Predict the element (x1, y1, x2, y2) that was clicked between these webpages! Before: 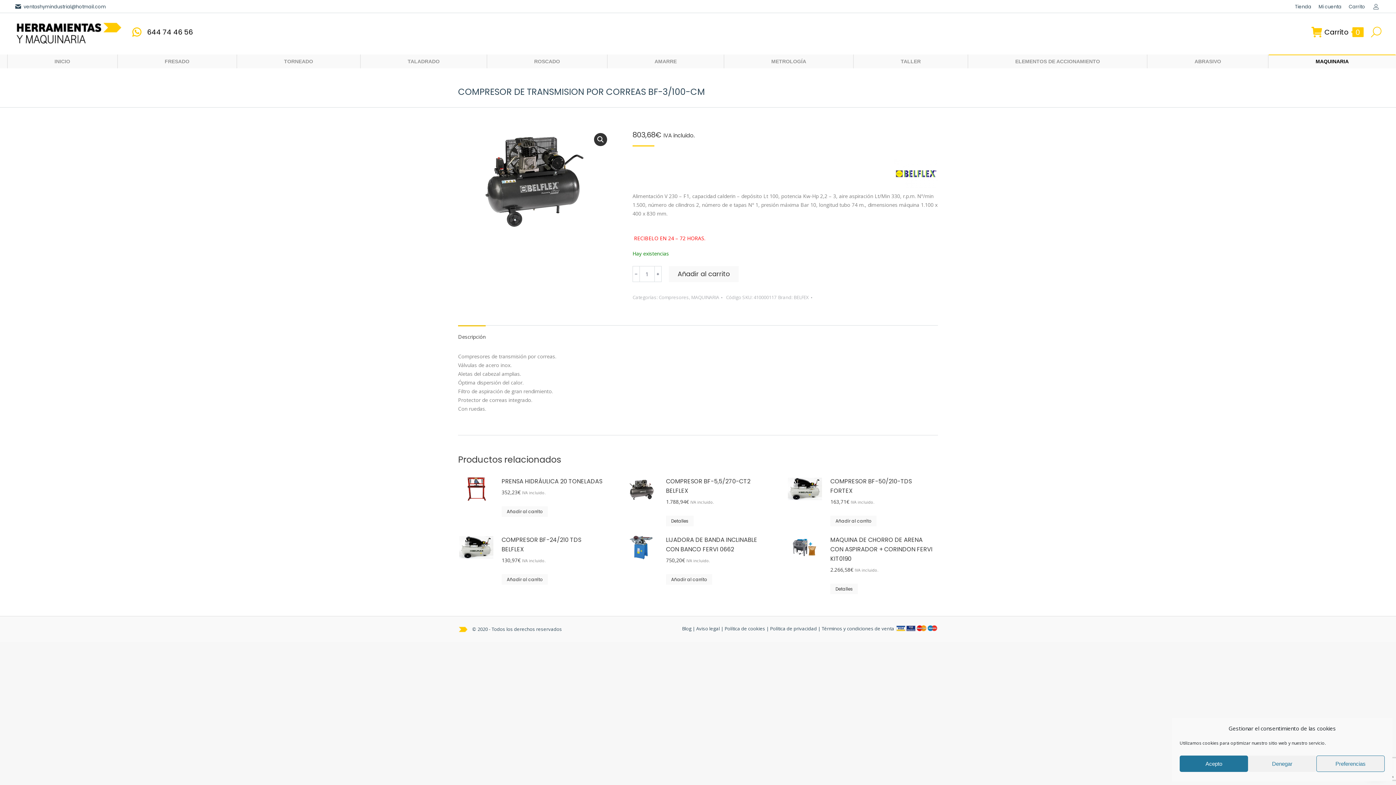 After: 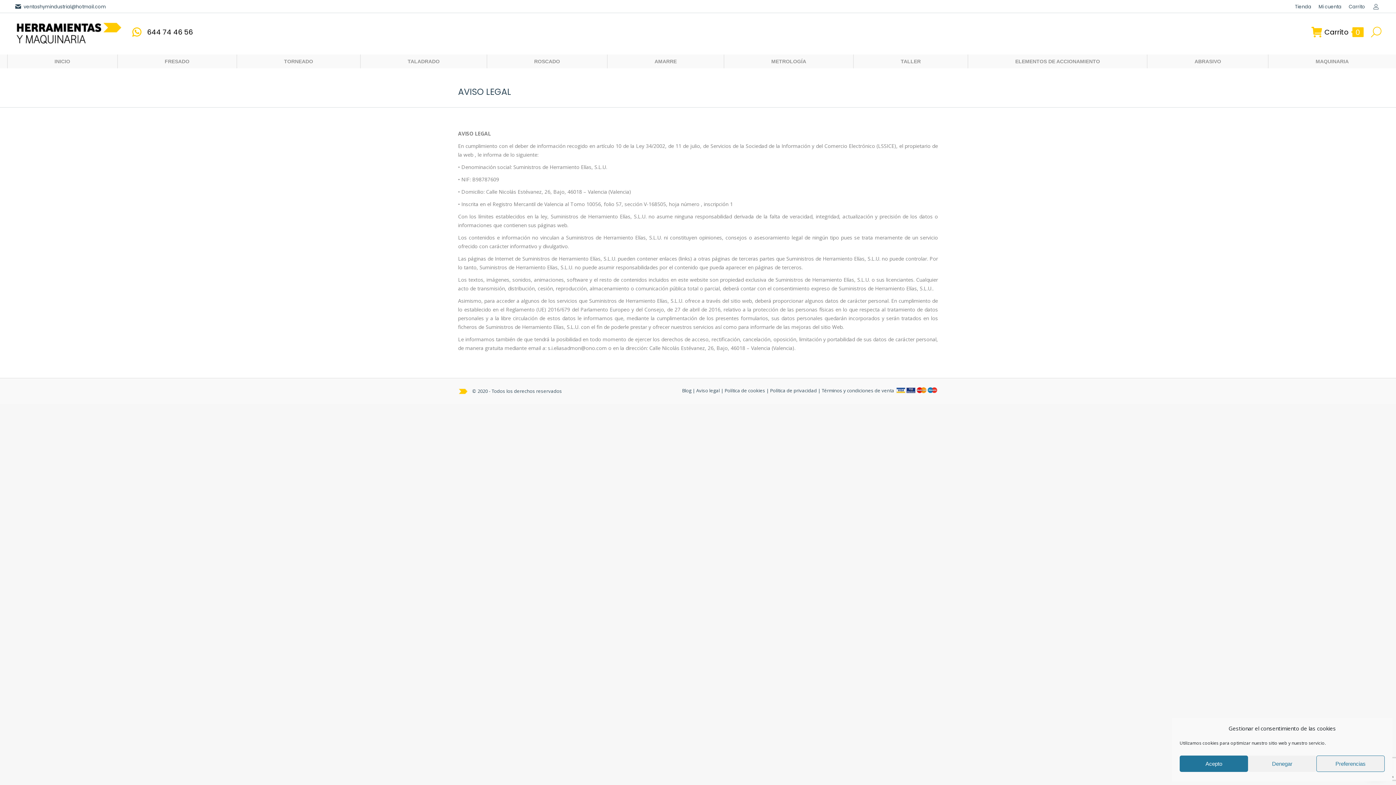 Action: label: Aviso legal bbox: (696, 625, 720, 632)